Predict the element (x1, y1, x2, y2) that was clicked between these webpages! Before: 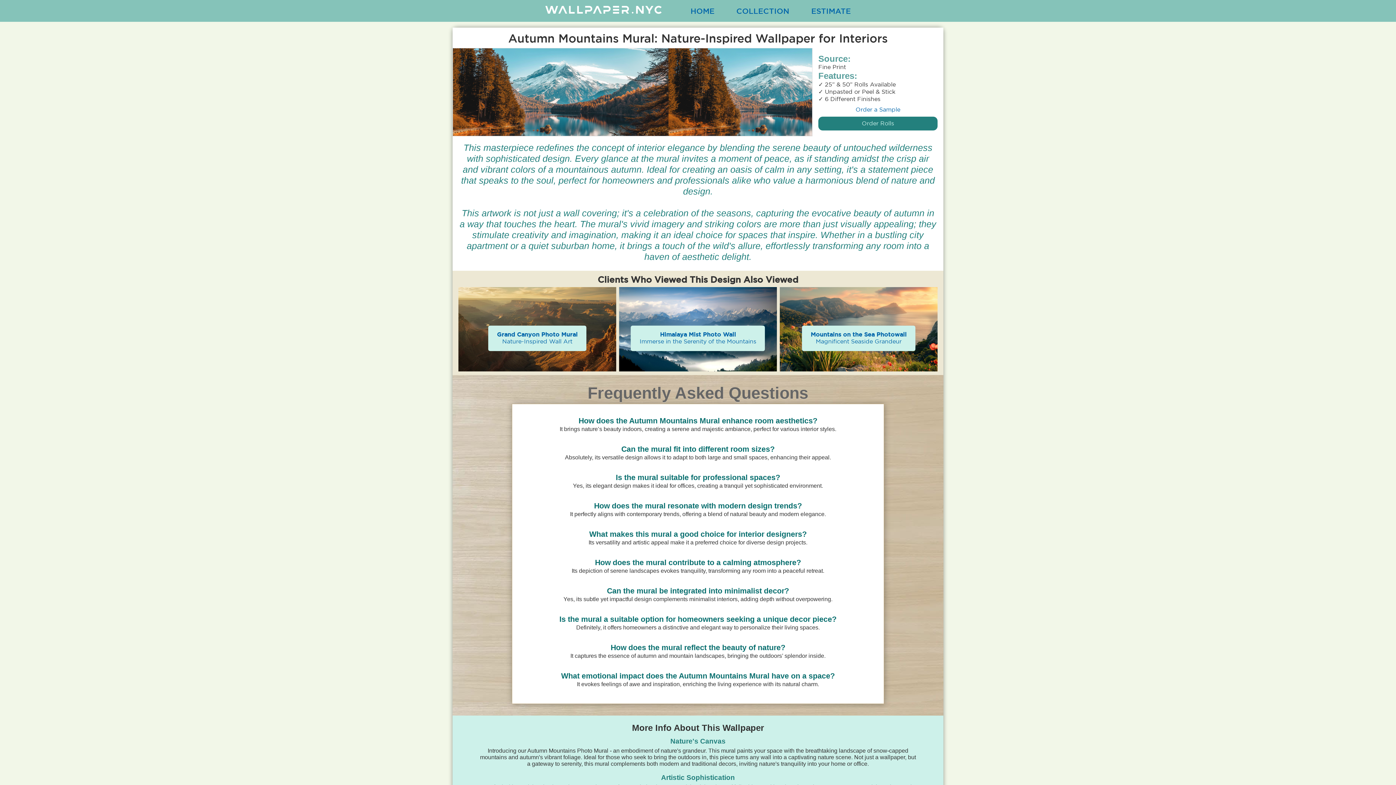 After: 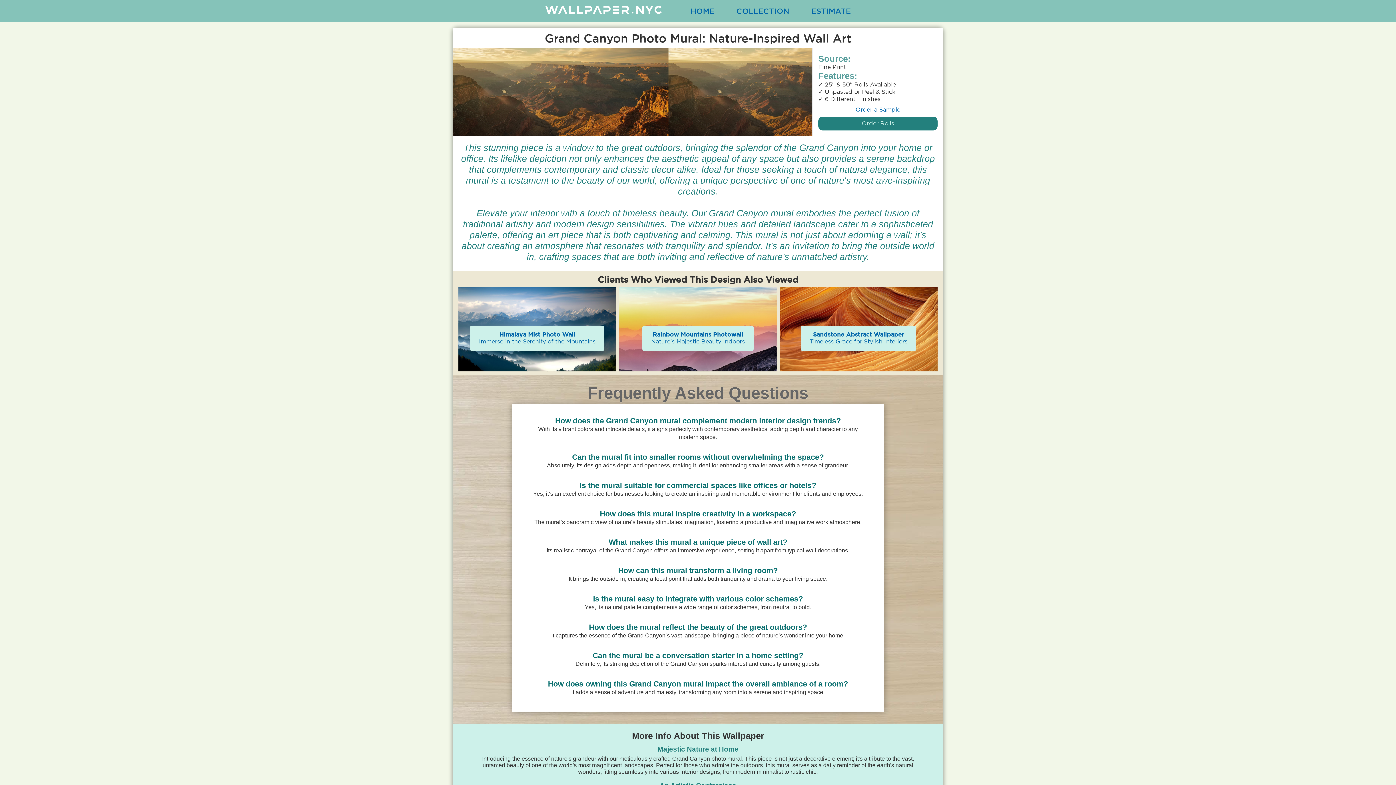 Action: label: Grand Canyon Photo Mural
Nature-Inspired Wall Art bbox: (457, 285, 617, 373)